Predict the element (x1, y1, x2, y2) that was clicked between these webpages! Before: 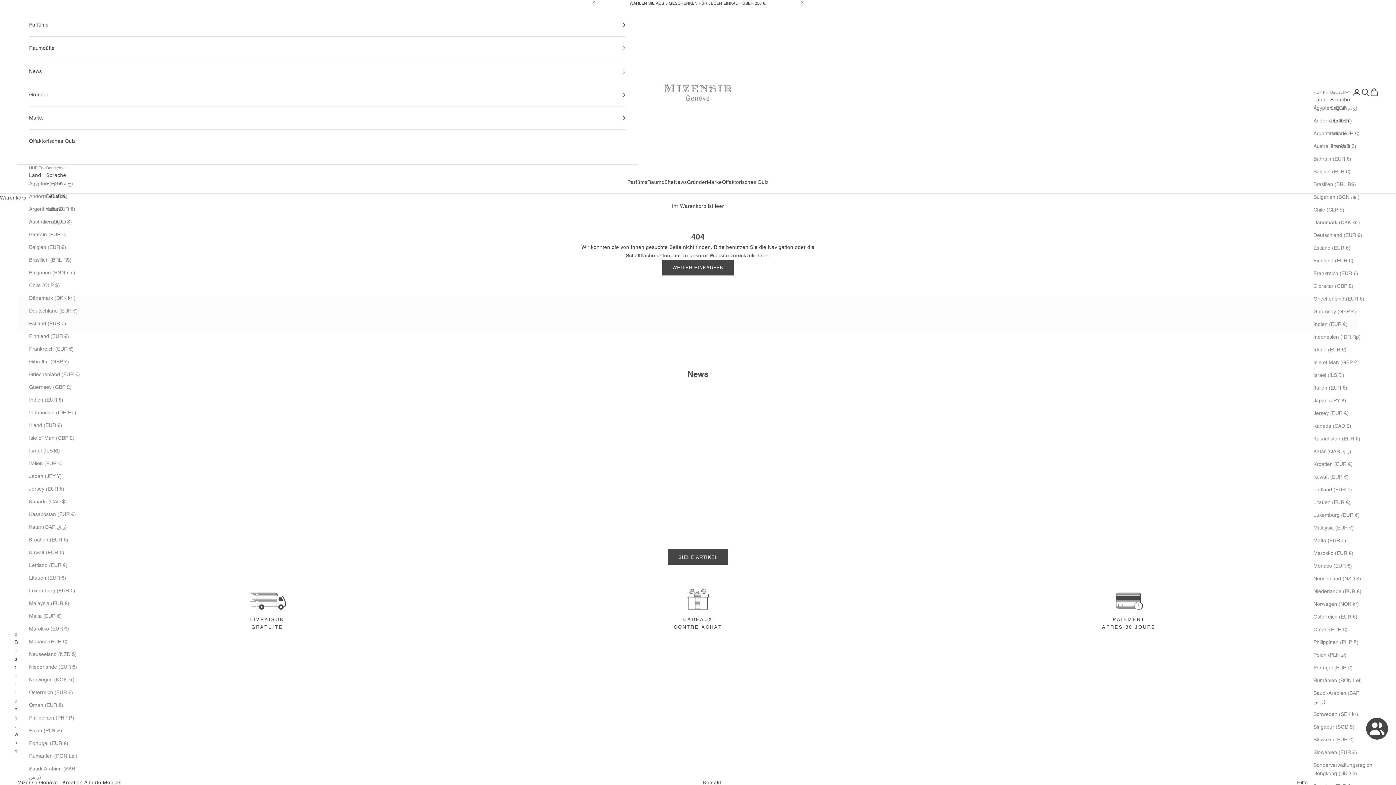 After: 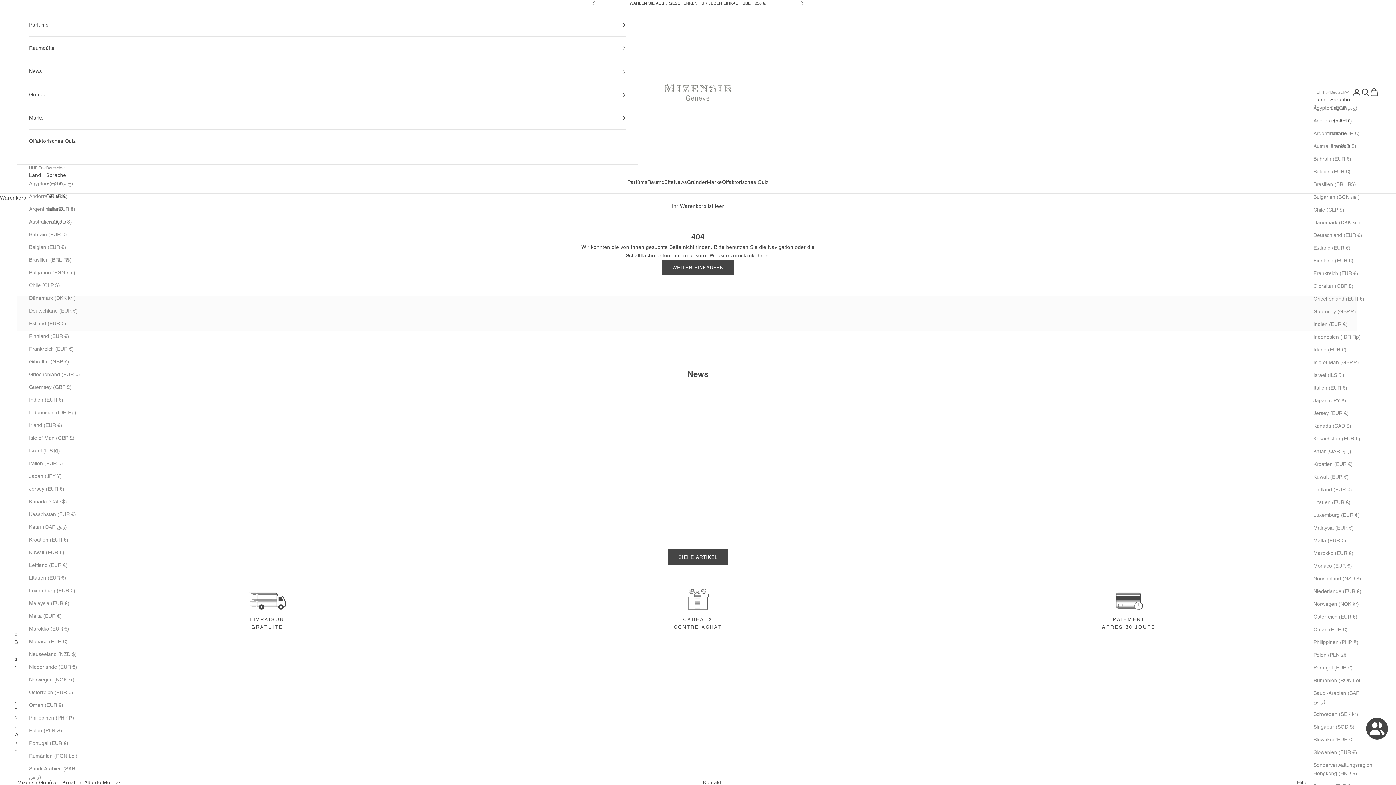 Action: bbox: (46, 192, 66, 200) label: Deutsch